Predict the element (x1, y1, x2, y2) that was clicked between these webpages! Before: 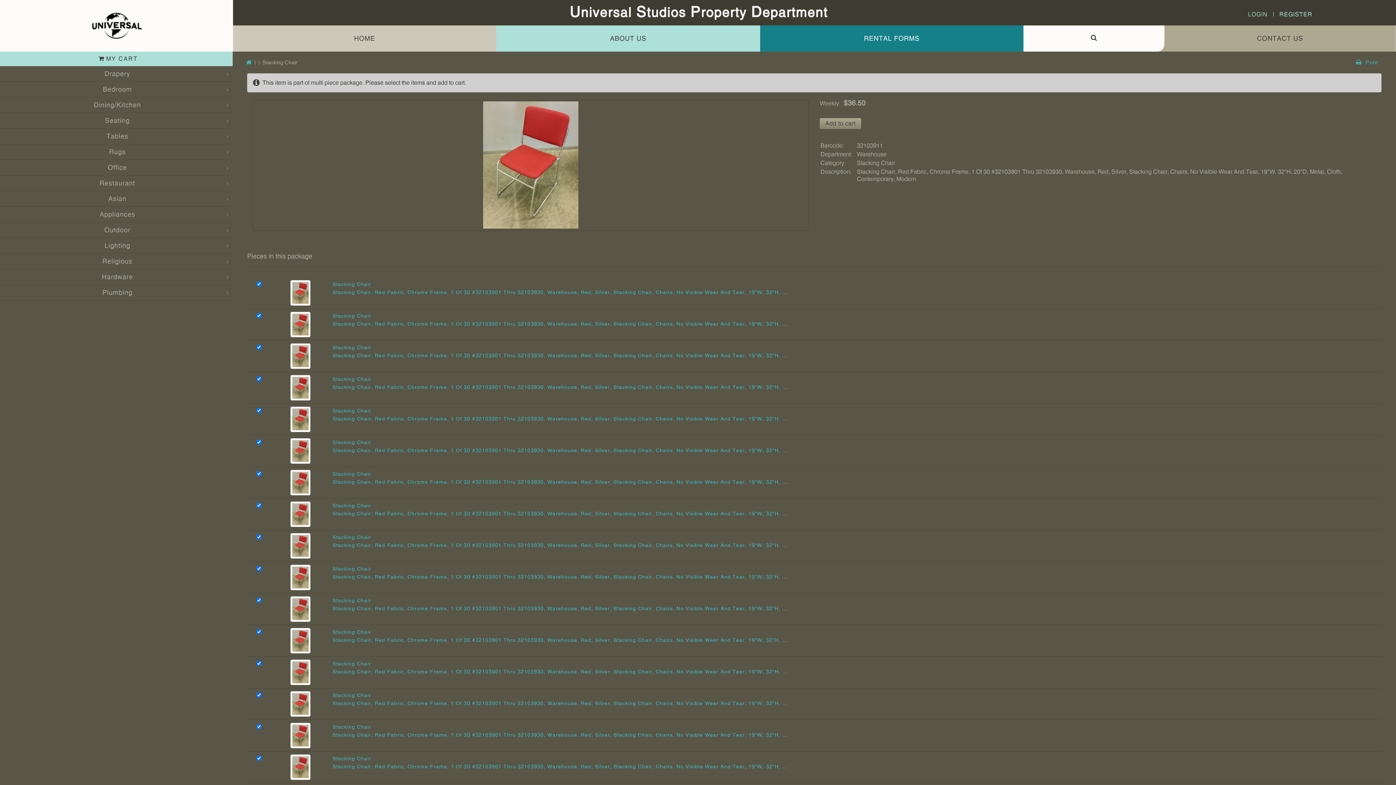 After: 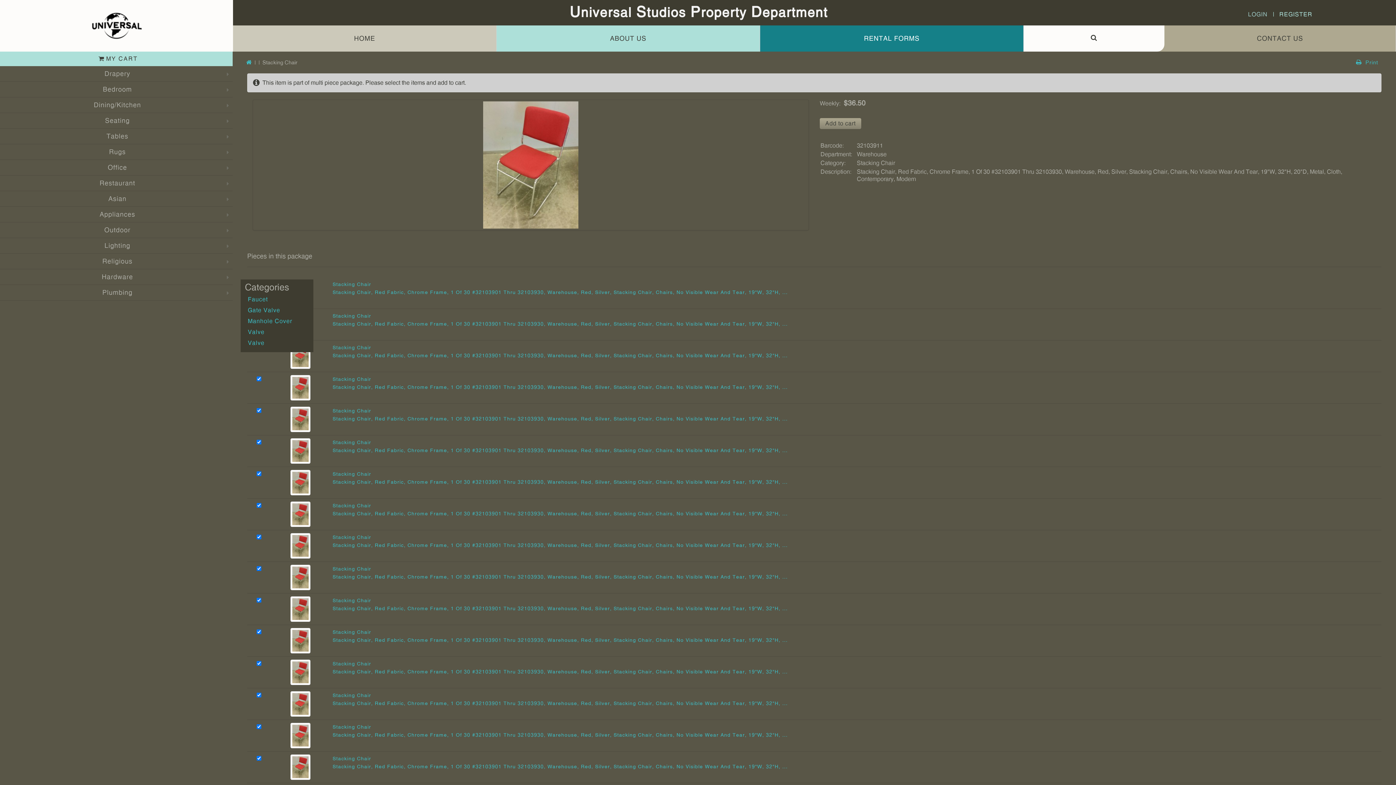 Action: label: Plumbing bbox: (102, 287, 132, 298)